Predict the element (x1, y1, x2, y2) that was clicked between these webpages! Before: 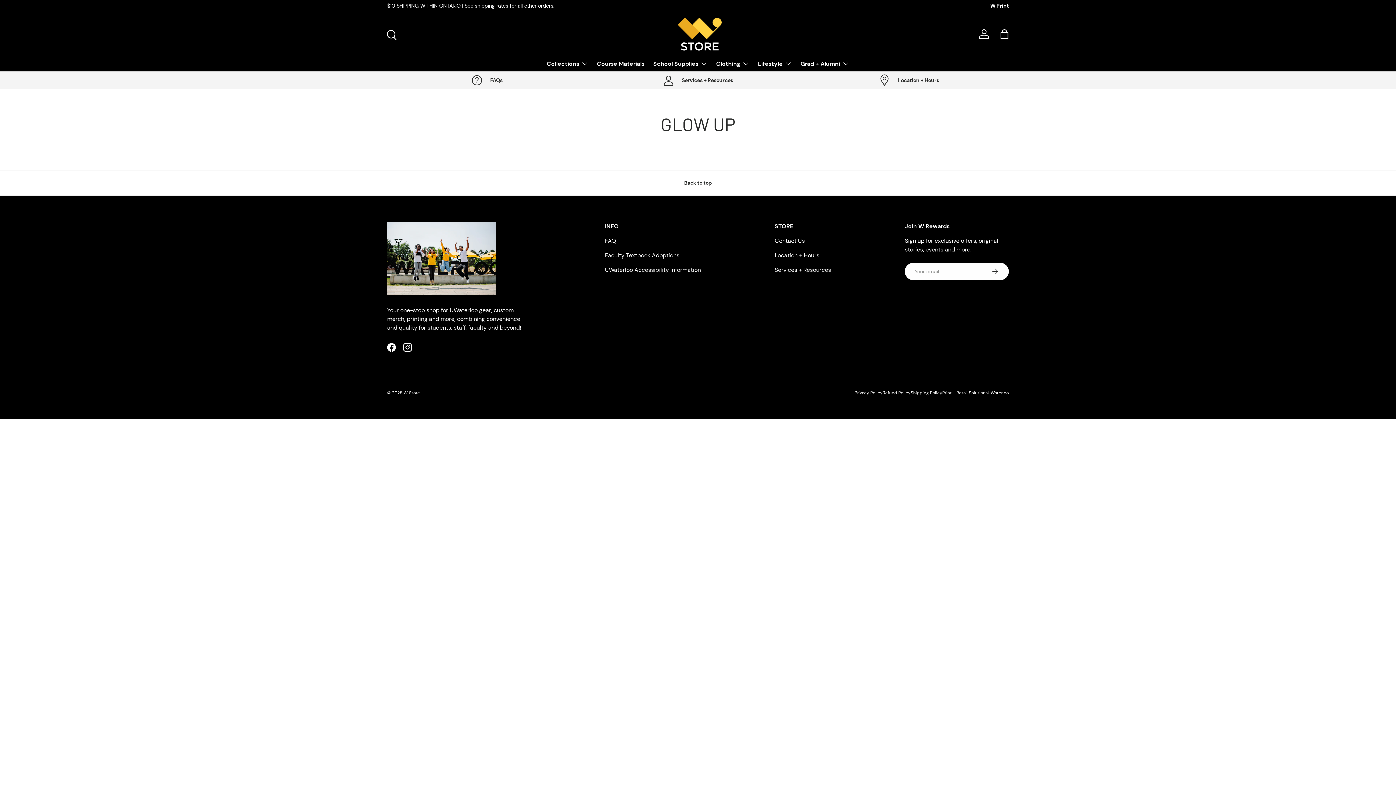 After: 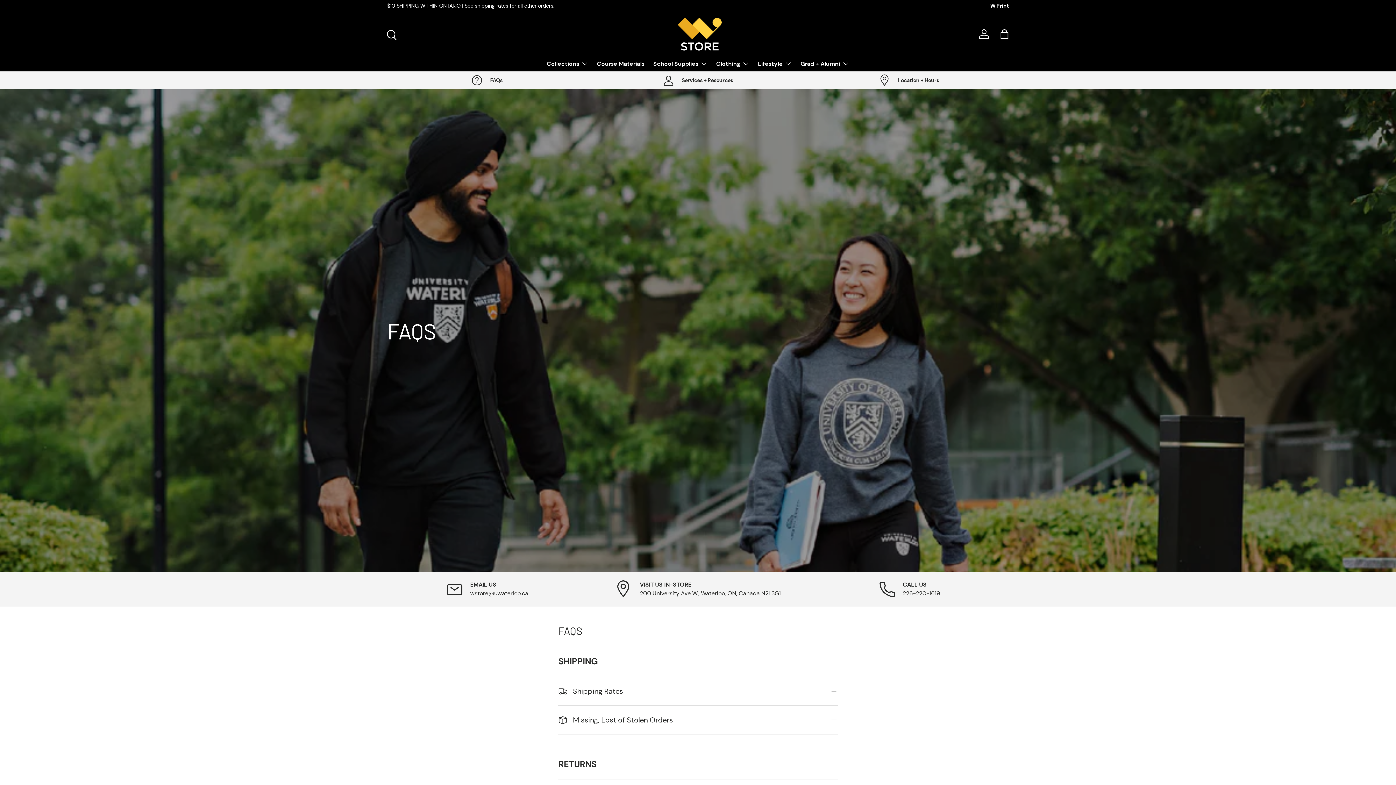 Action: bbox: (387, 74, 586, 86) label: FAQs